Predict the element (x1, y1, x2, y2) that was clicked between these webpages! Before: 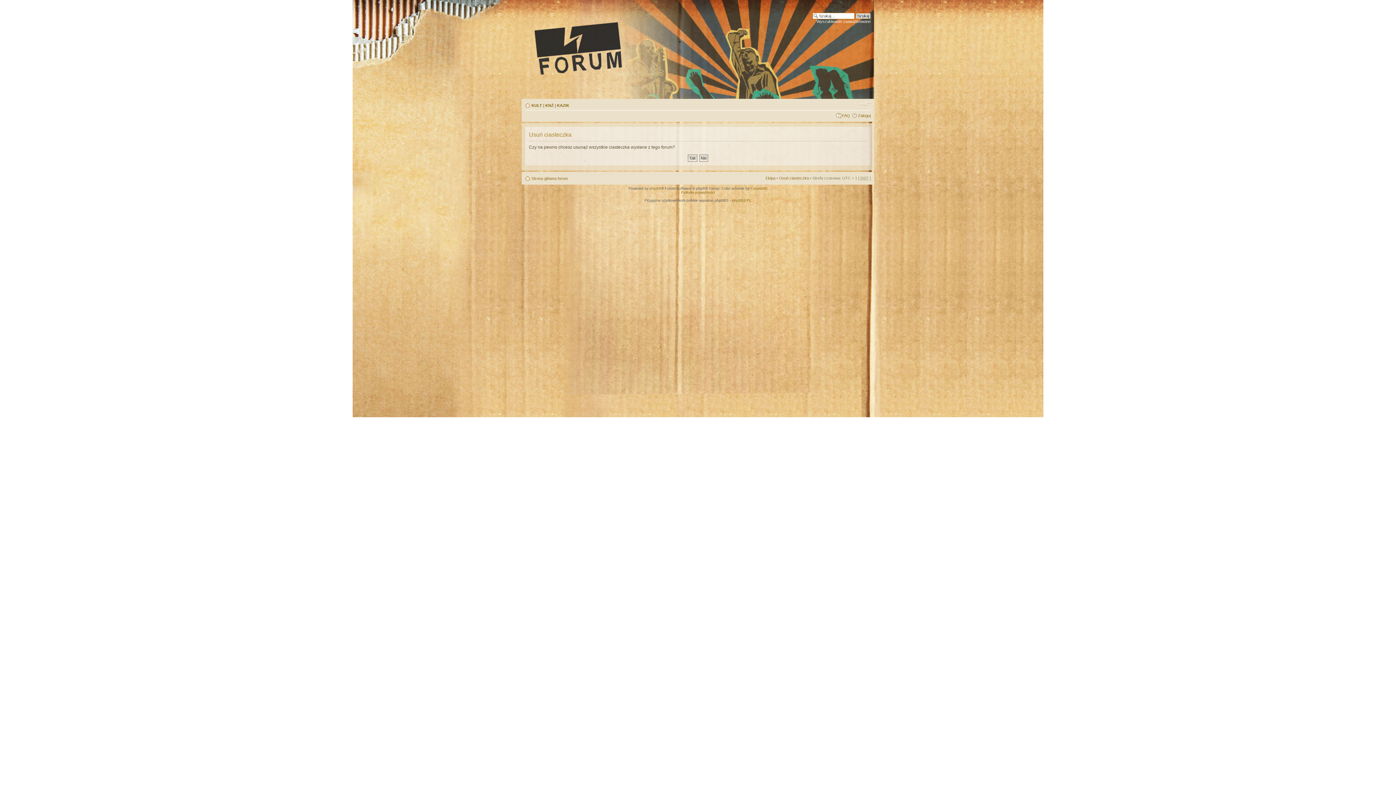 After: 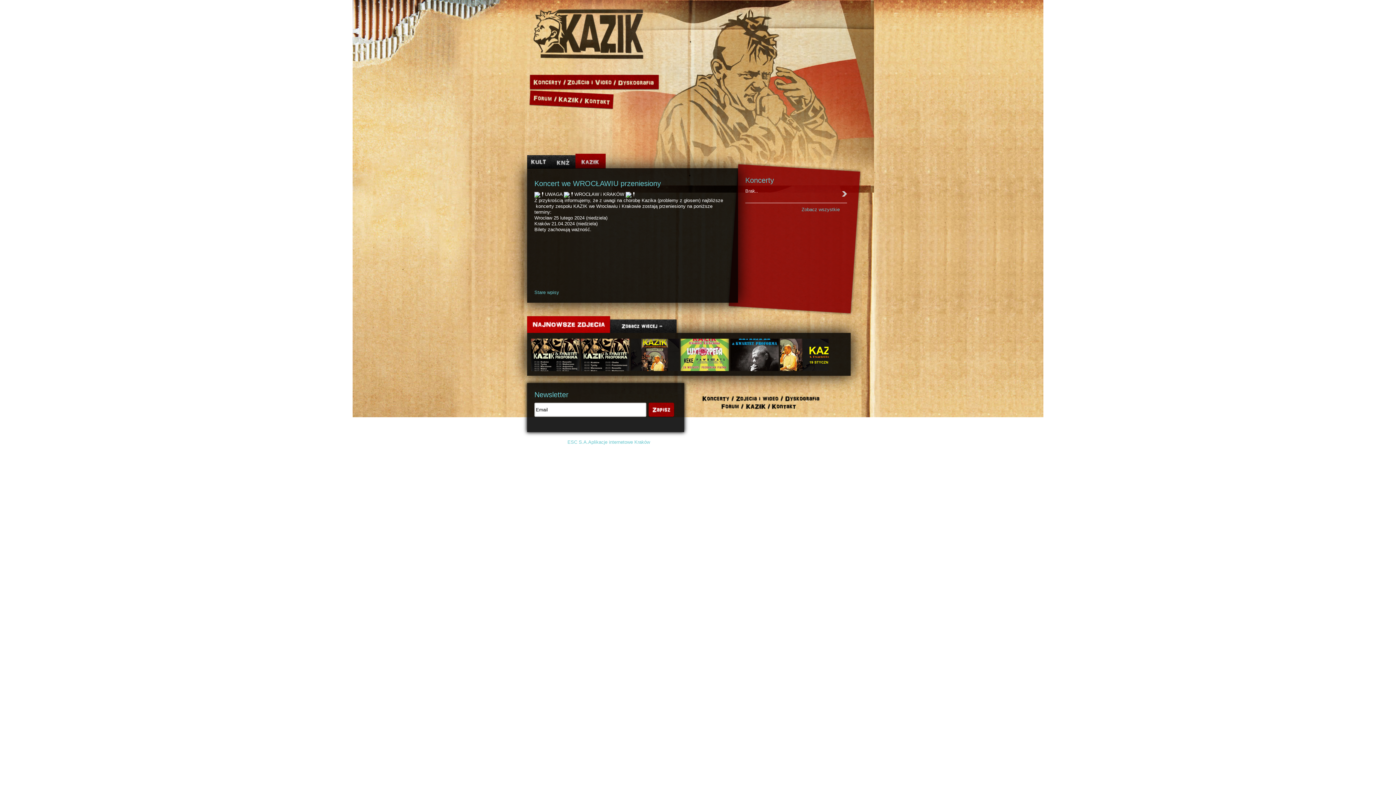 Action: label: KAZIK bbox: (557, 103, 569, 107)